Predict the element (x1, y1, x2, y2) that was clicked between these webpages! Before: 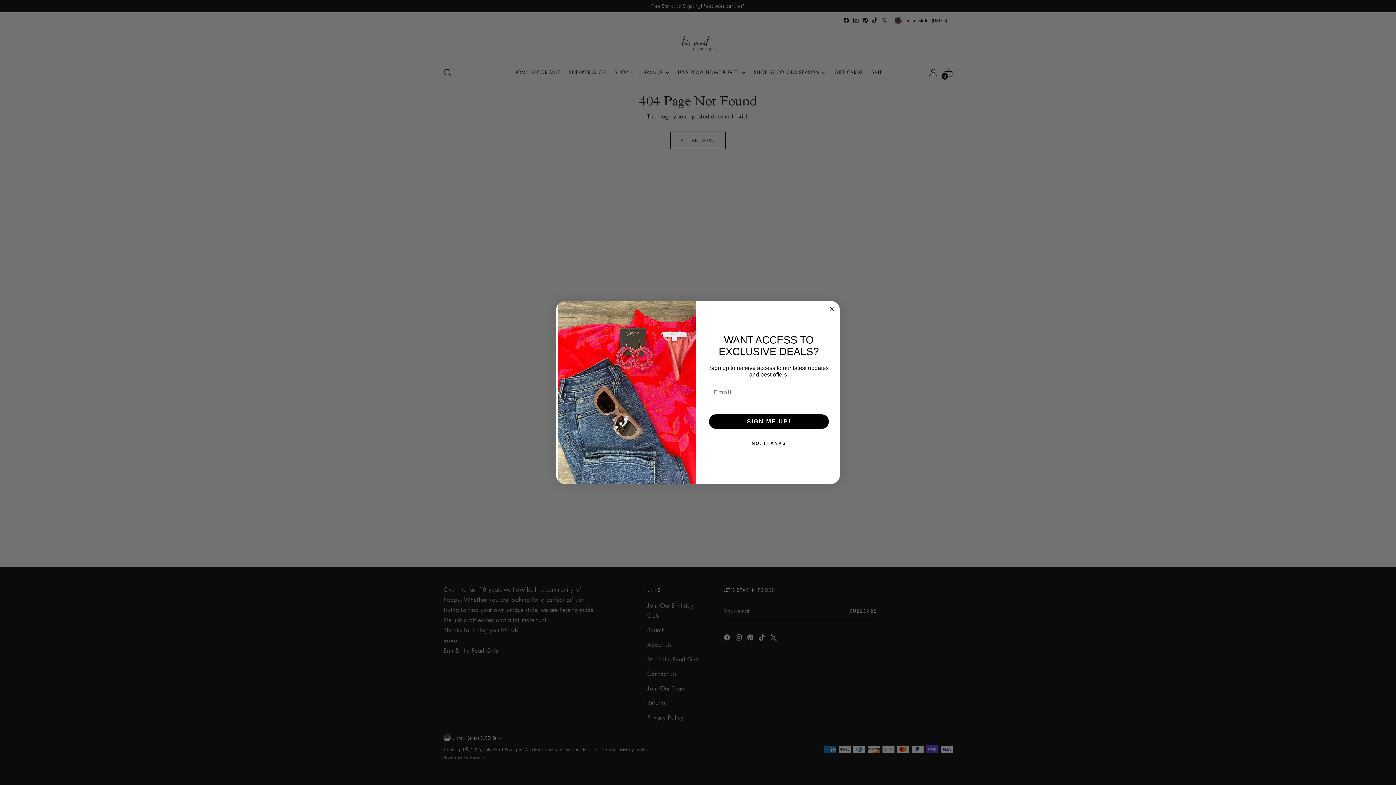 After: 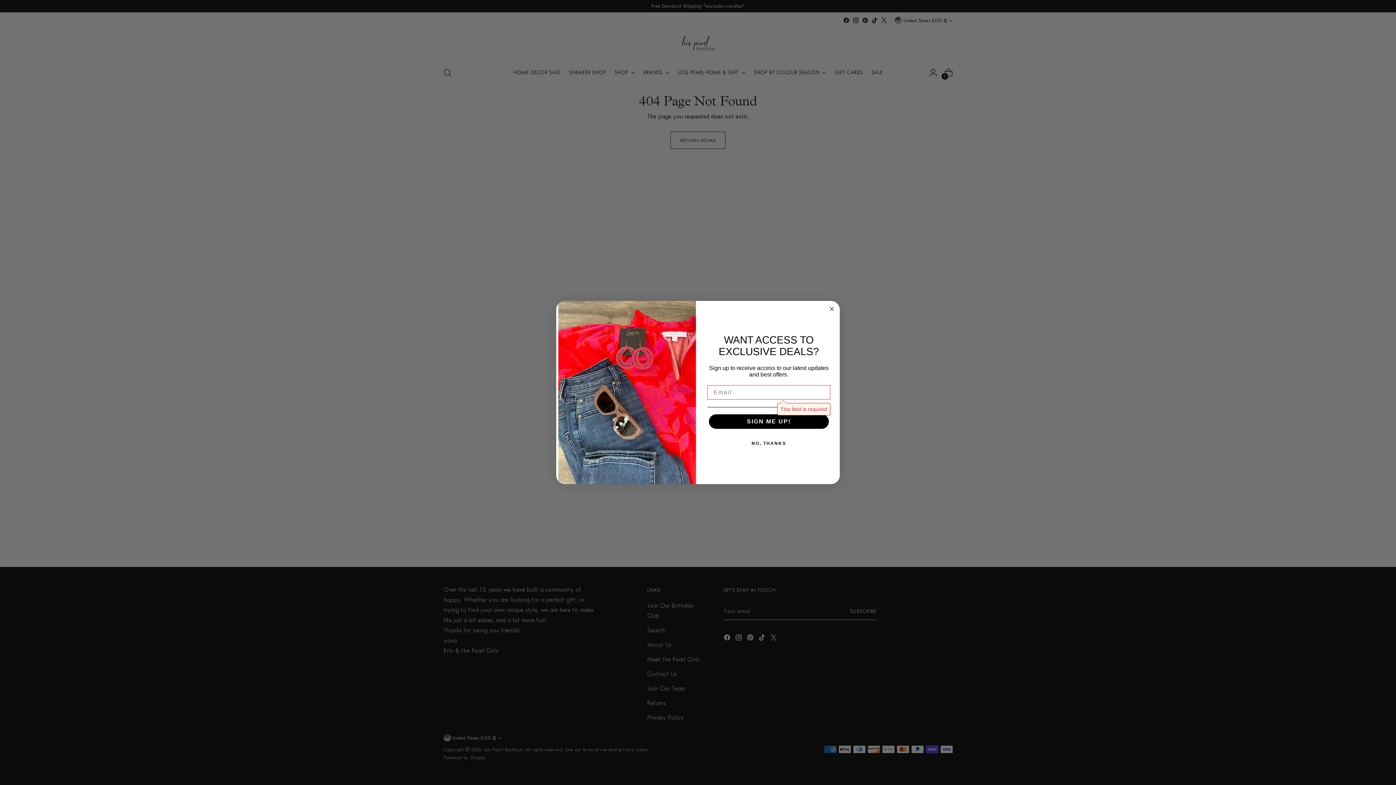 Action: bbox: (707, 436, 830, 451) label: NO, THANKS